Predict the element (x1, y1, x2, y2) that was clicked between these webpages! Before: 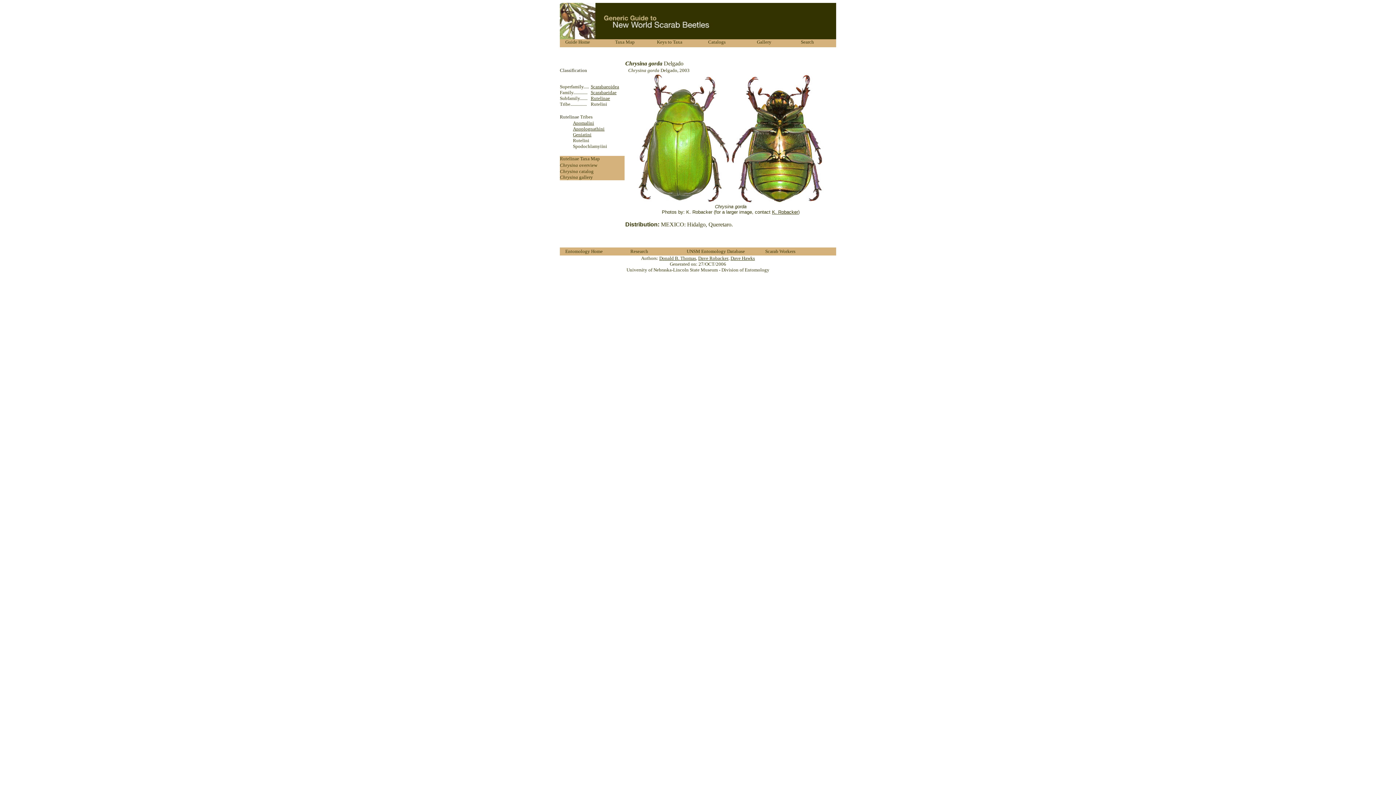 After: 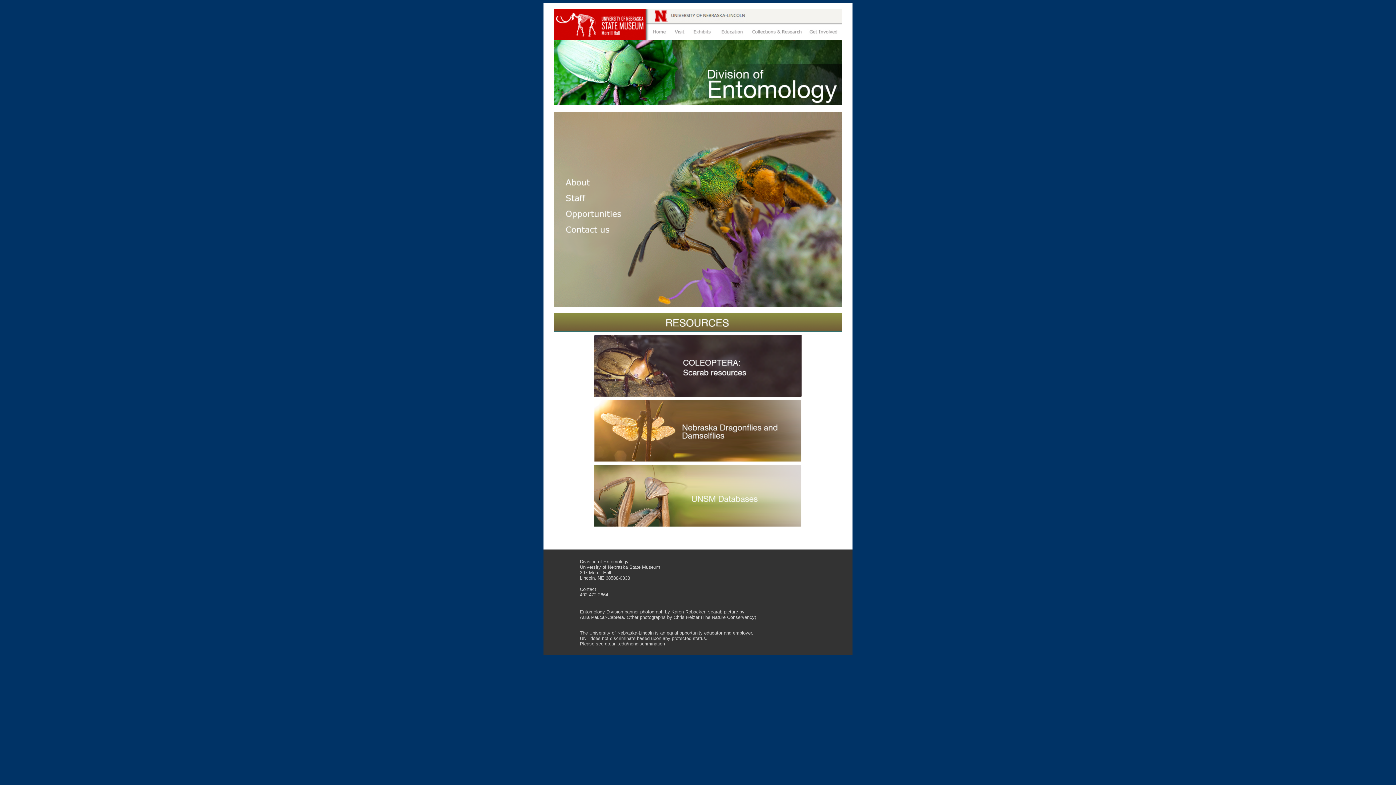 Action: label: Entomology Home bbox: (565, 248, 602, 254)